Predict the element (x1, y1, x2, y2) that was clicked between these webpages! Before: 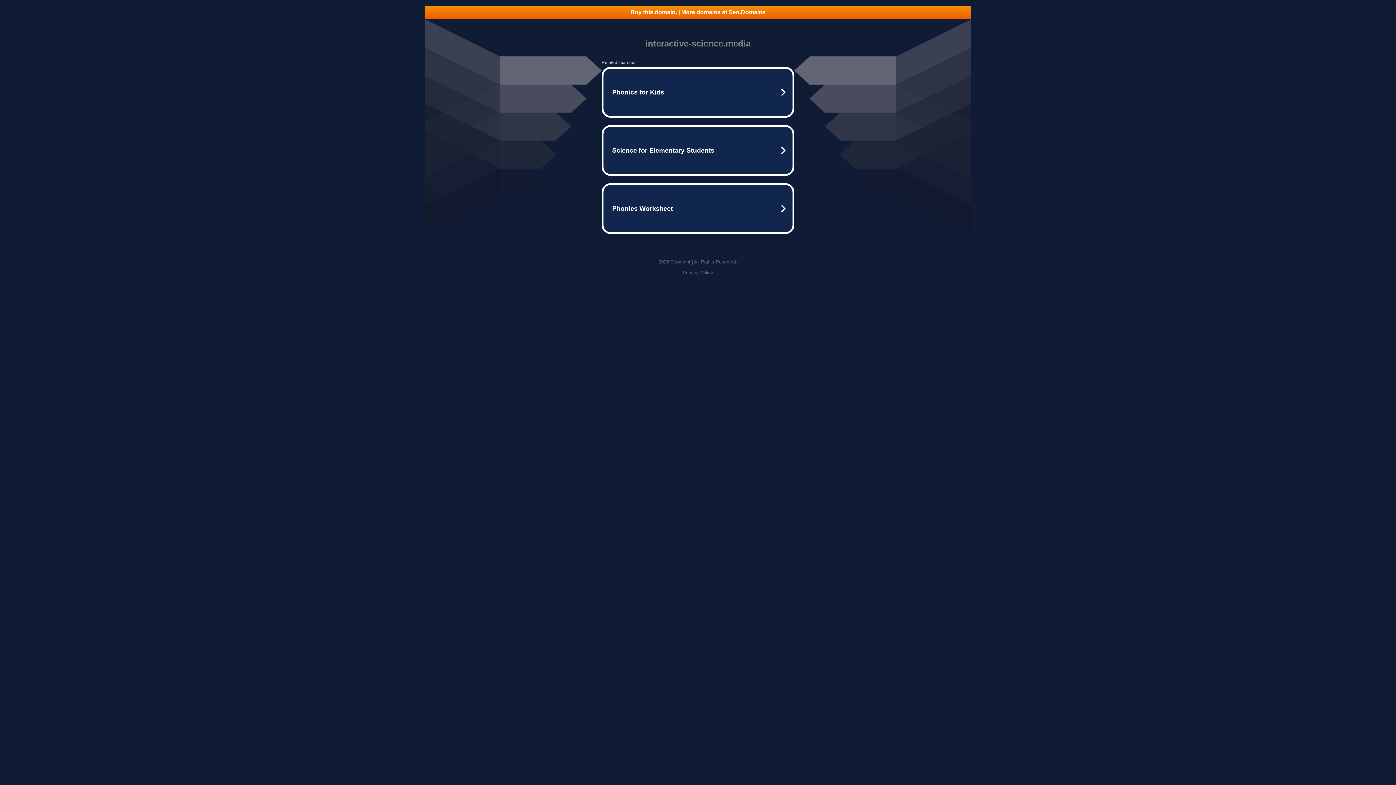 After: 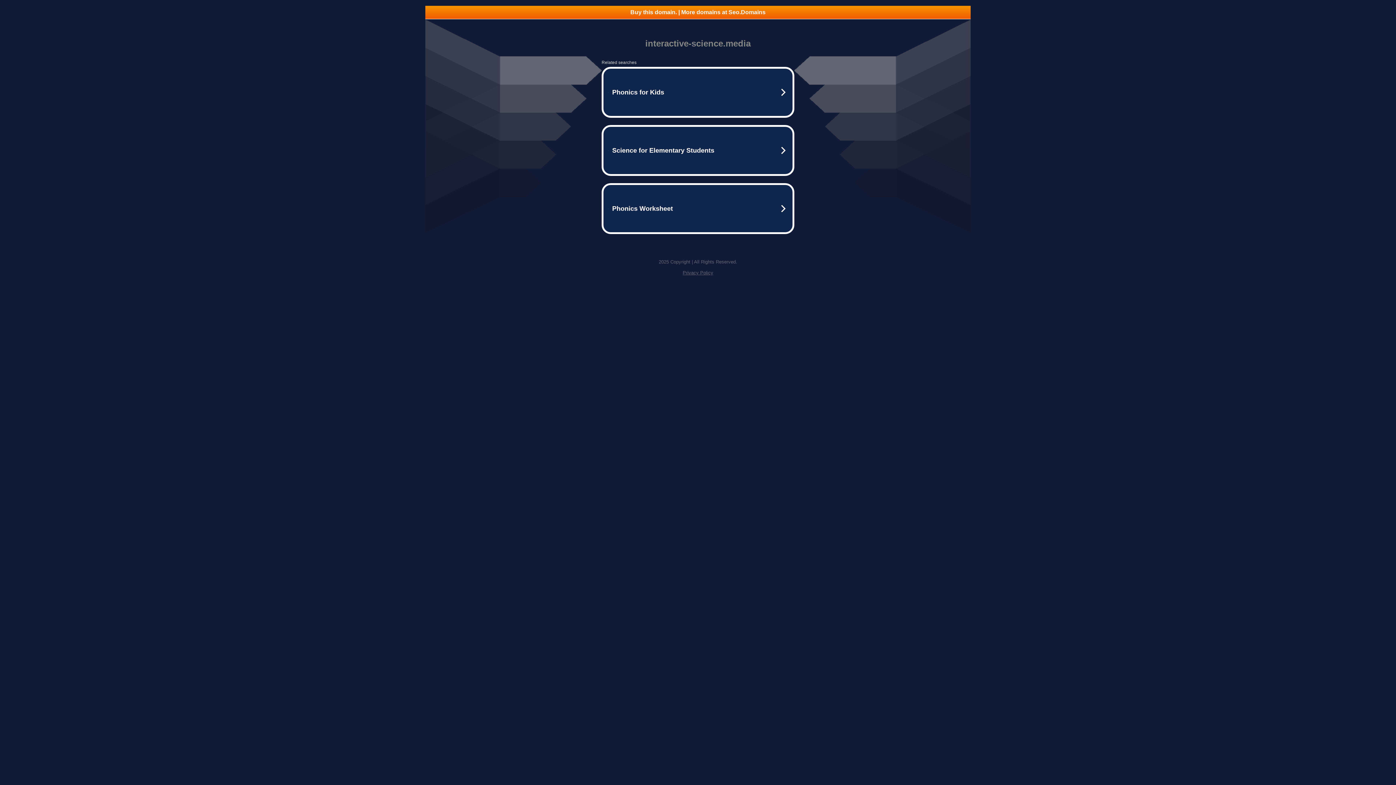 Action: label: Privacy Policy bbox: (682, 270, 713, 275)